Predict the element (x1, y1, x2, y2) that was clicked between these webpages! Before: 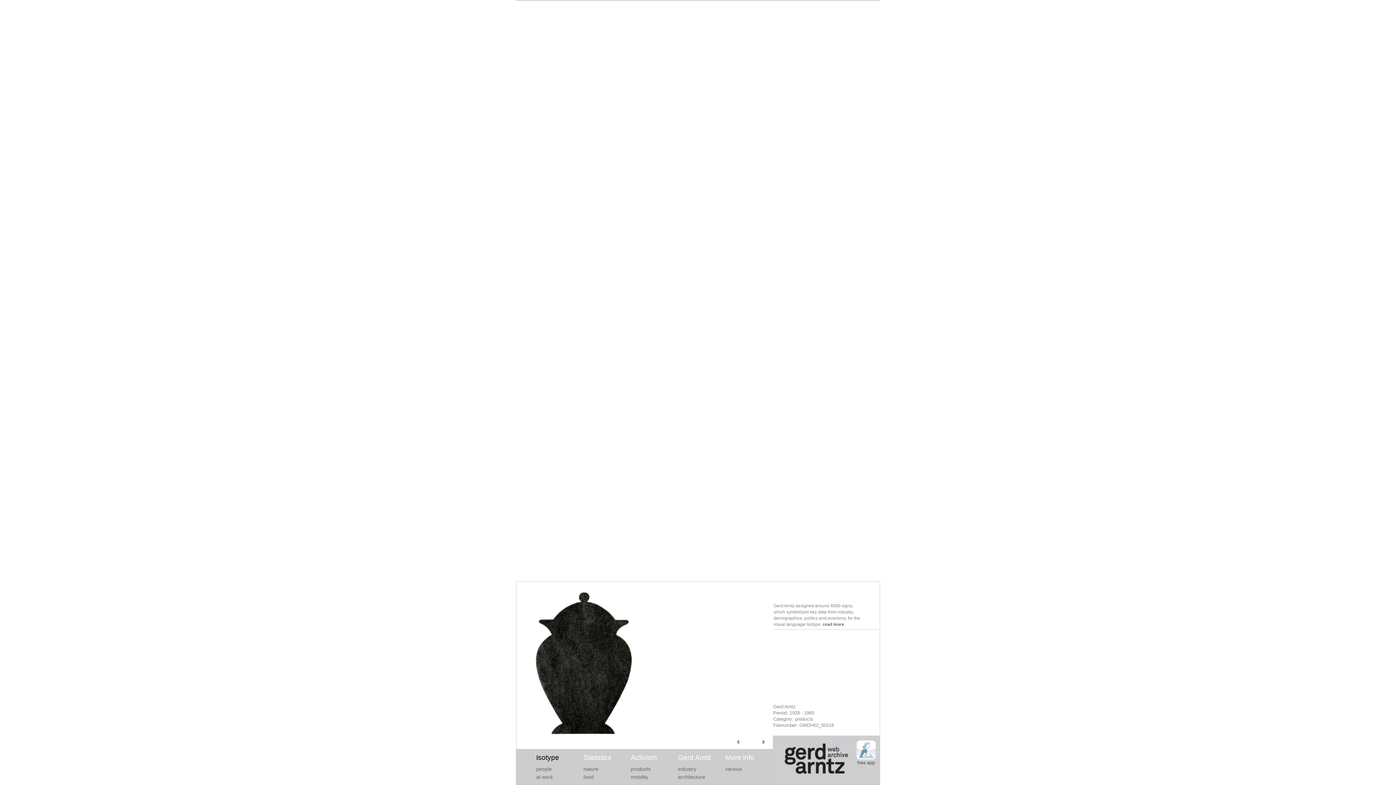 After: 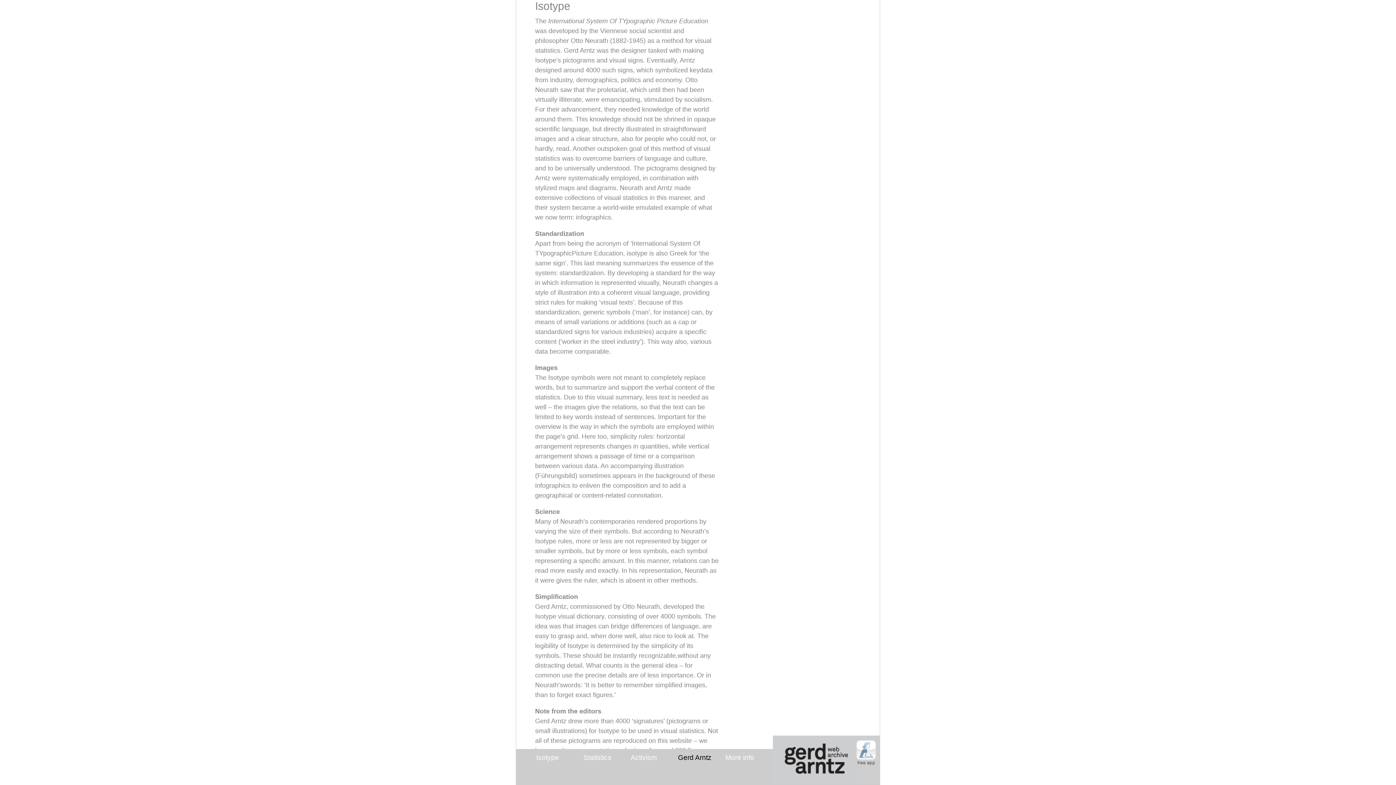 Action: bbox: (822, 622, 844, 627) label: read more